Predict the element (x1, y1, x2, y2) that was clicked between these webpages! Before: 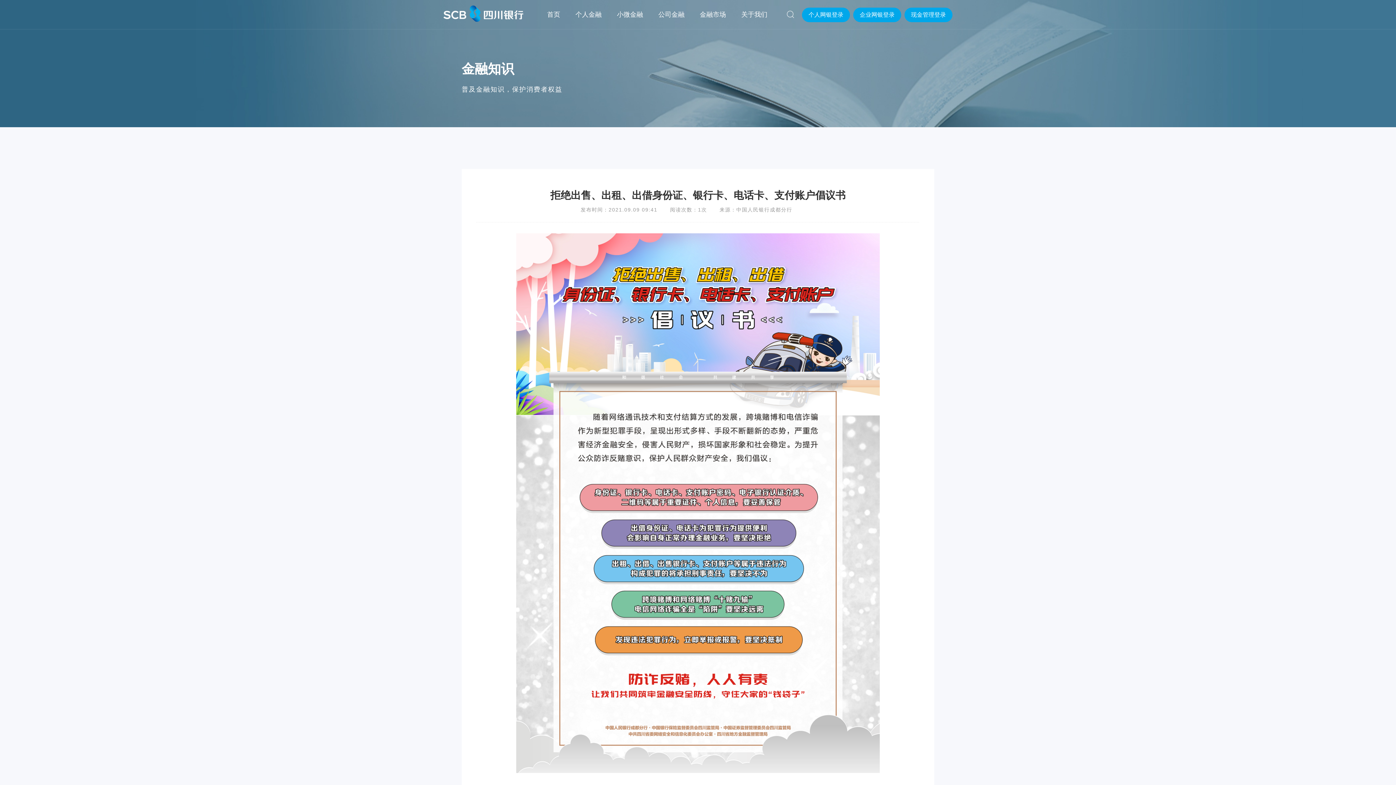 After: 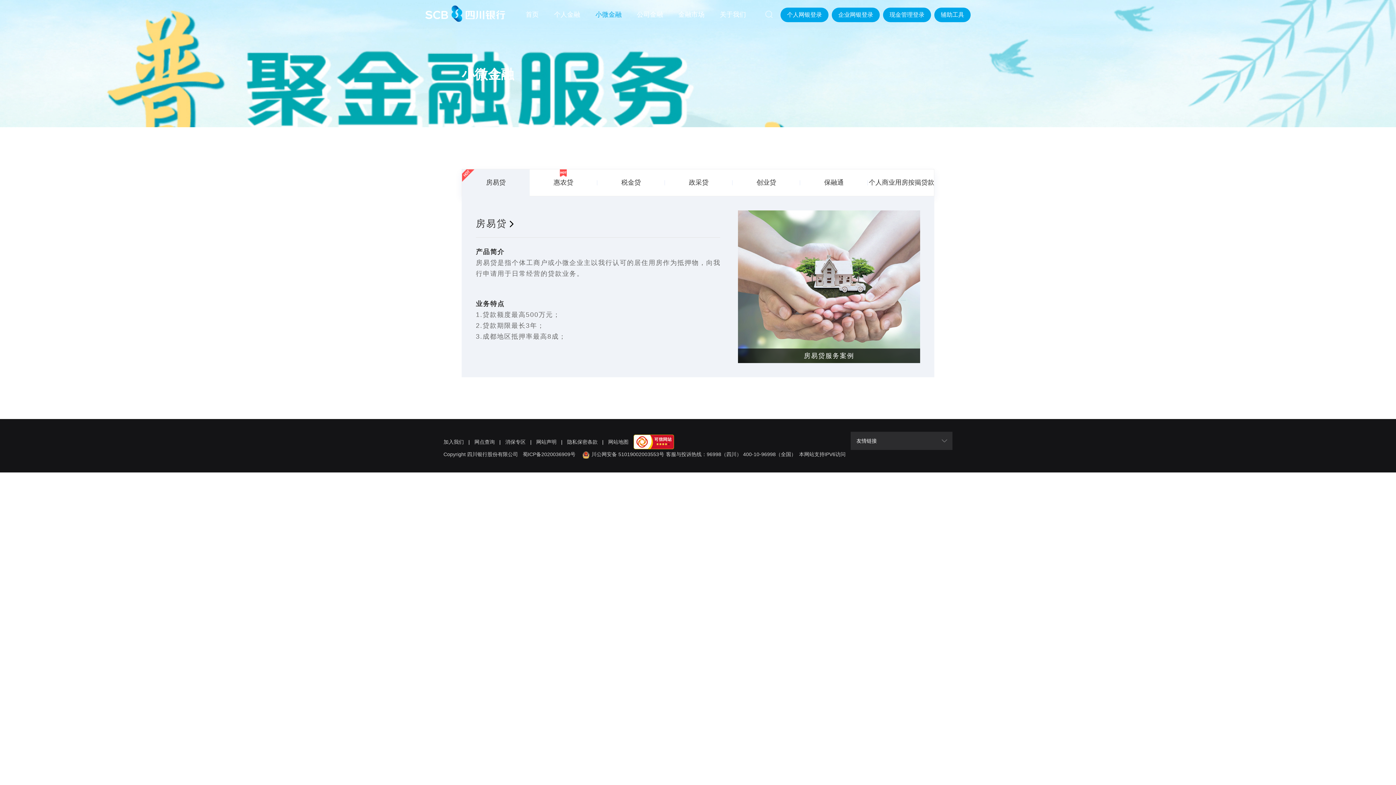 Action: label: 小微金融 bbox: (613, 0, 646, 29)